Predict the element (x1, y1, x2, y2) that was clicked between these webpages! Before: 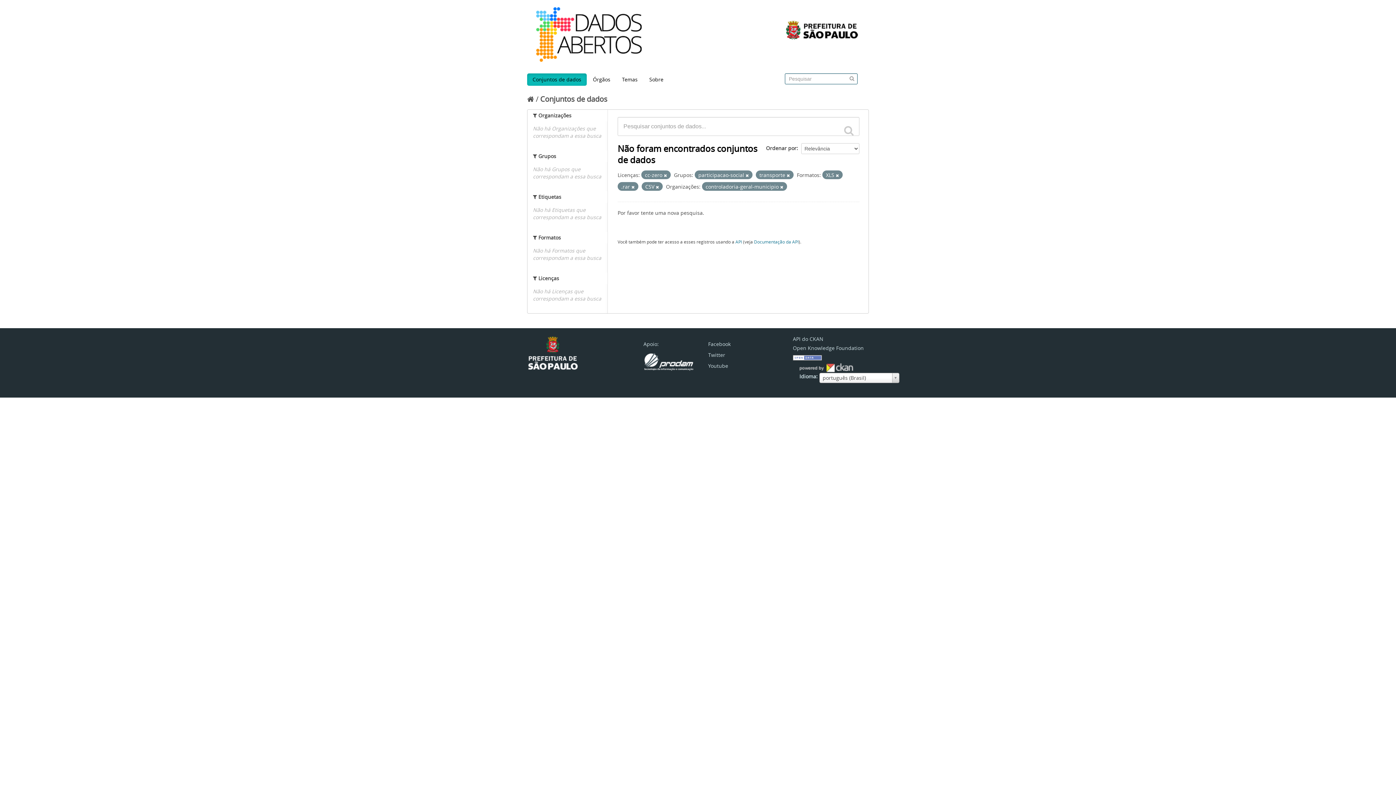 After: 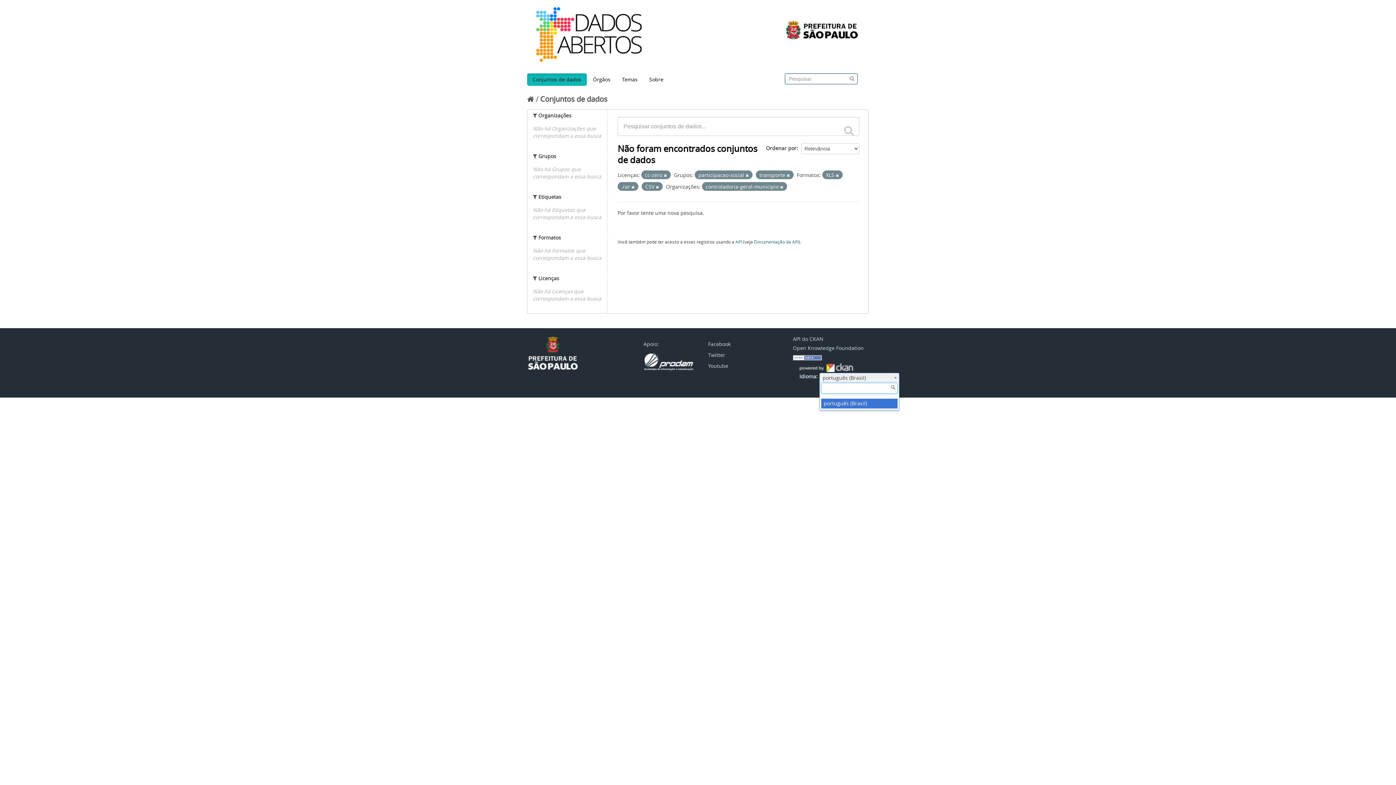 Action: label: português (Brasil) bbox: (819, 373, 899, 383)